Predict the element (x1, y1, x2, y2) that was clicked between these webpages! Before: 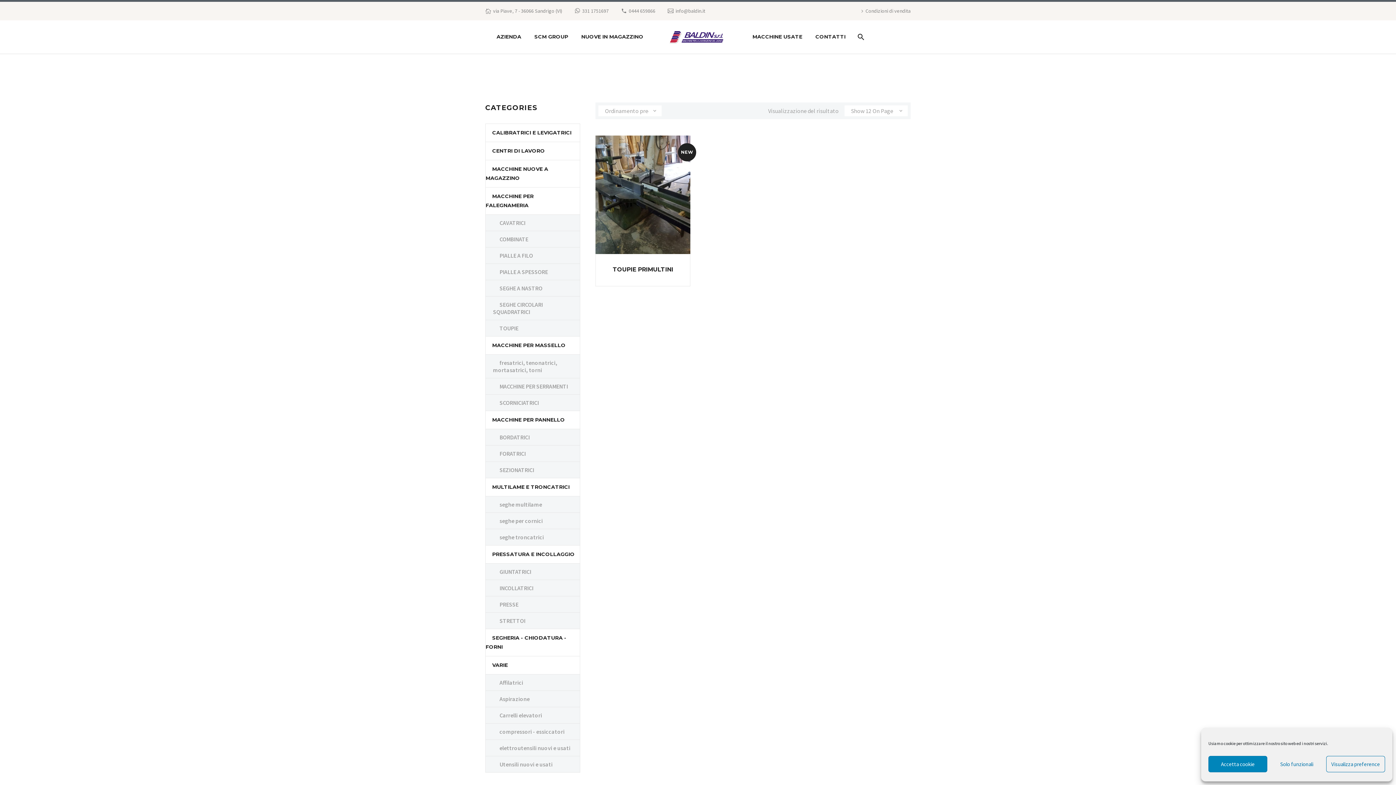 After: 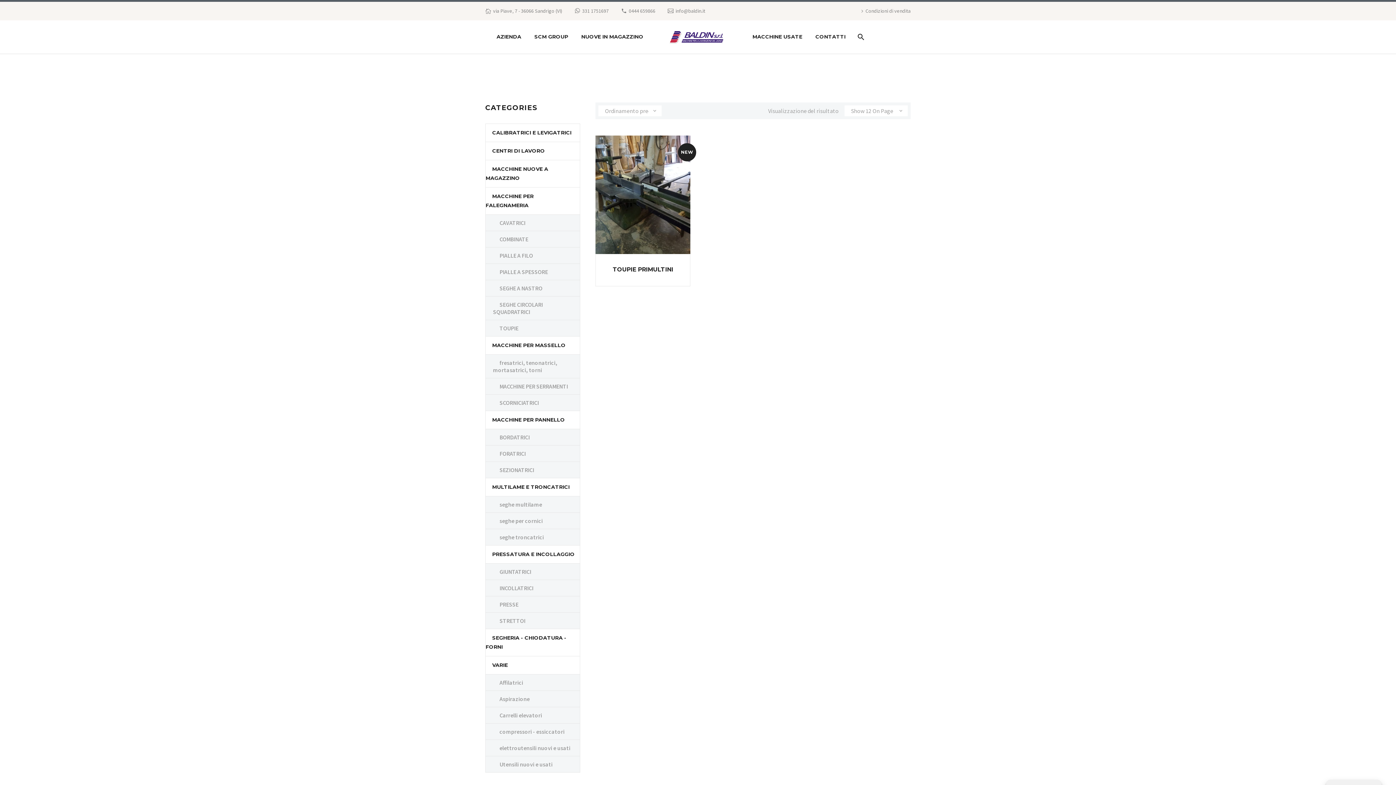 Action: label: Solo funzionali bbox: (1267, 756, 1326, 772)